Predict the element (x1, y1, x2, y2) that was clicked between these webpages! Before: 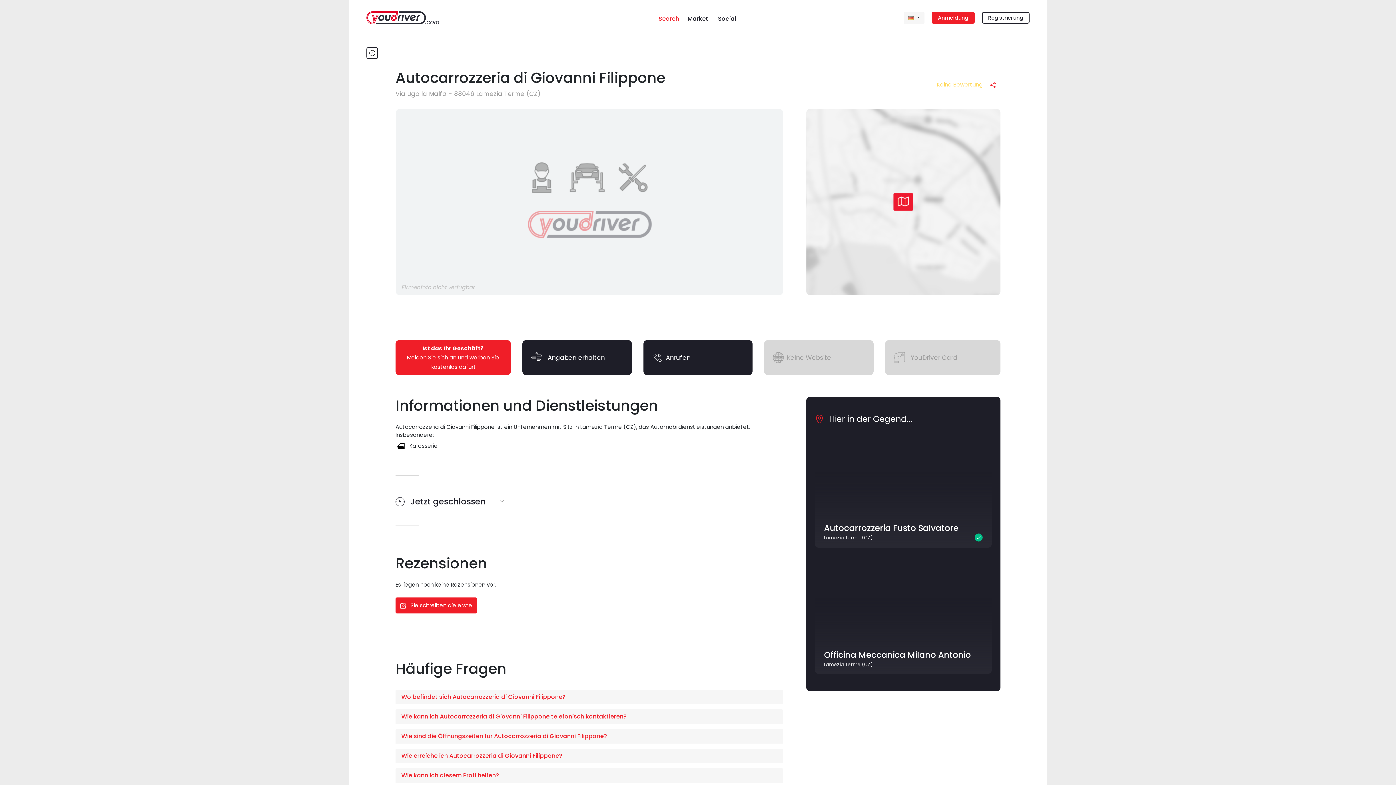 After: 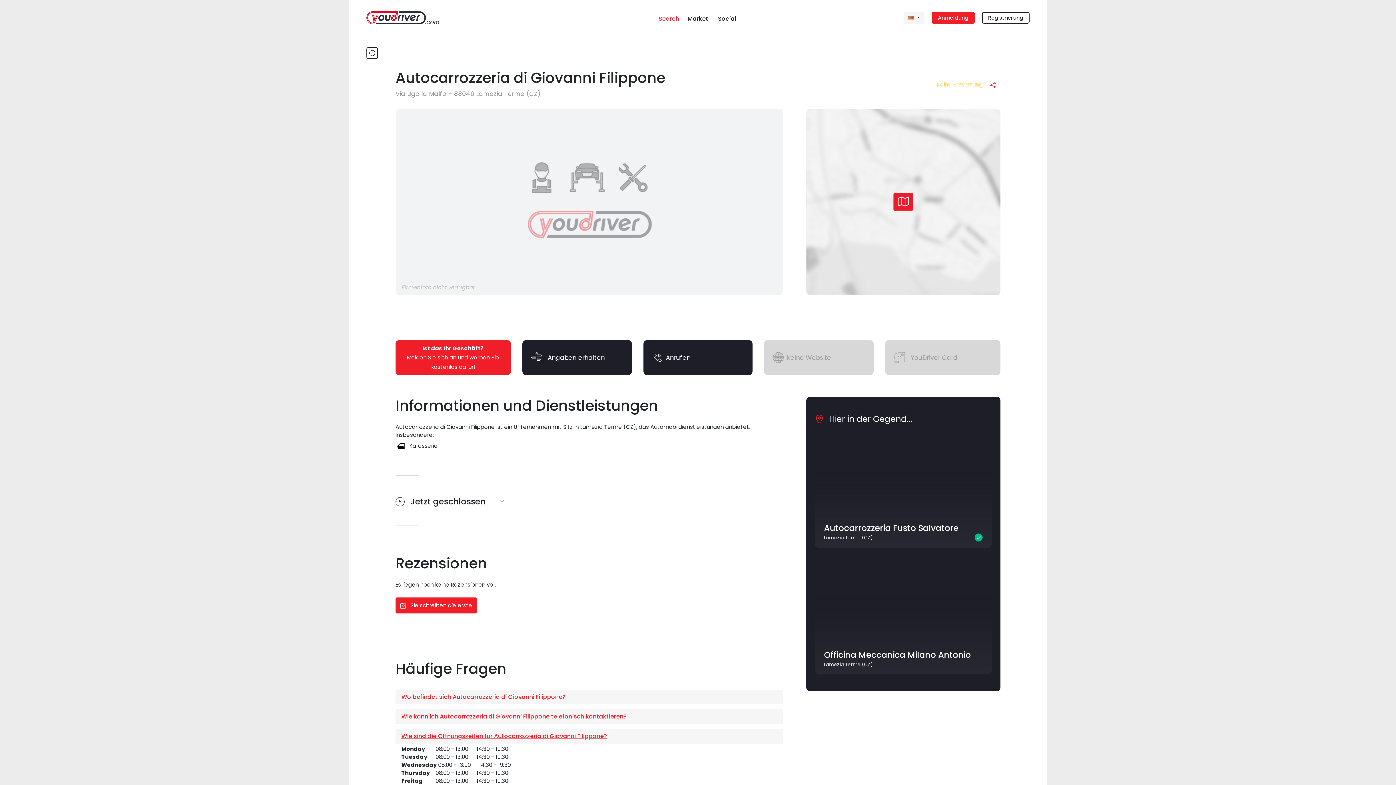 Action: label: Wie sind die Öffnungszeiten für Autocarrozzeria di Giovanni Filippone? bbox: (395, 729, 783, 744)